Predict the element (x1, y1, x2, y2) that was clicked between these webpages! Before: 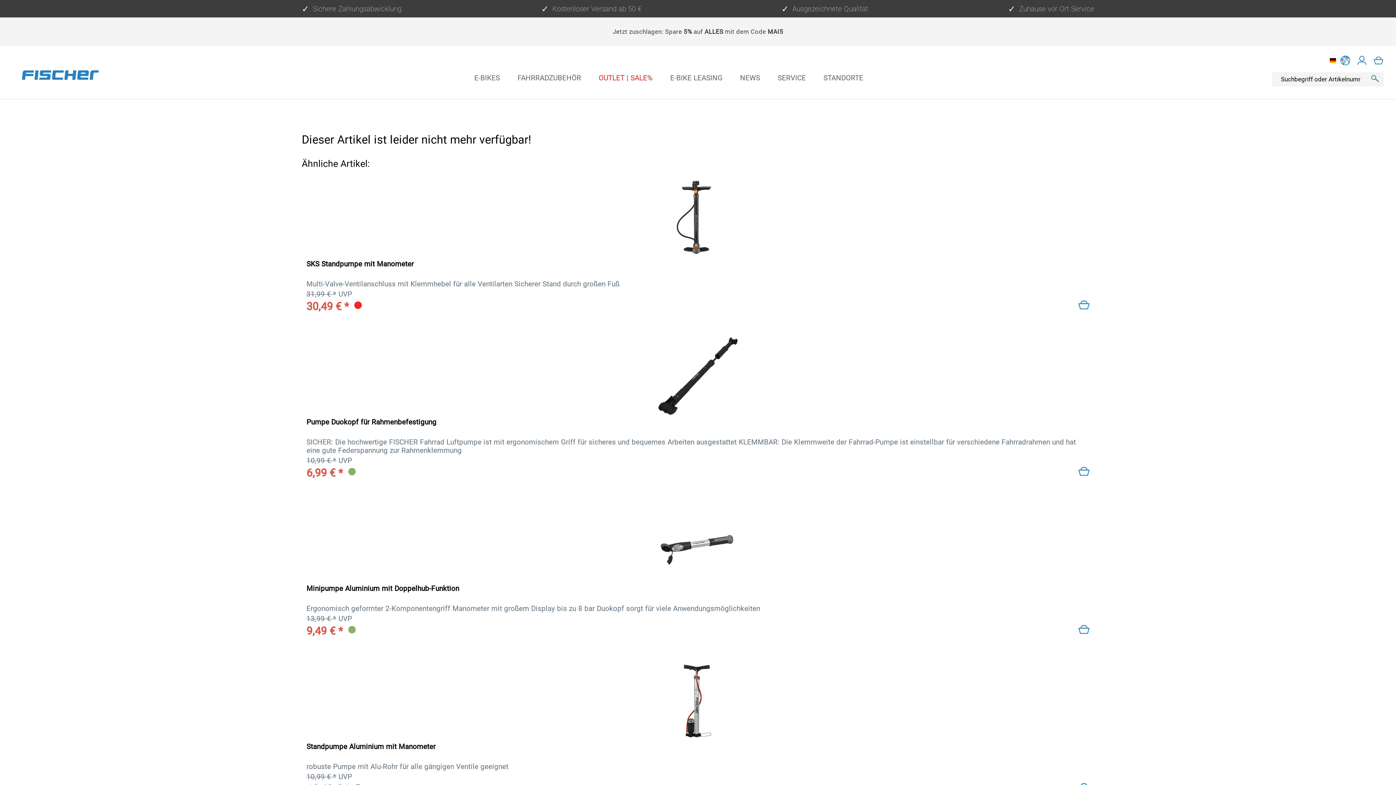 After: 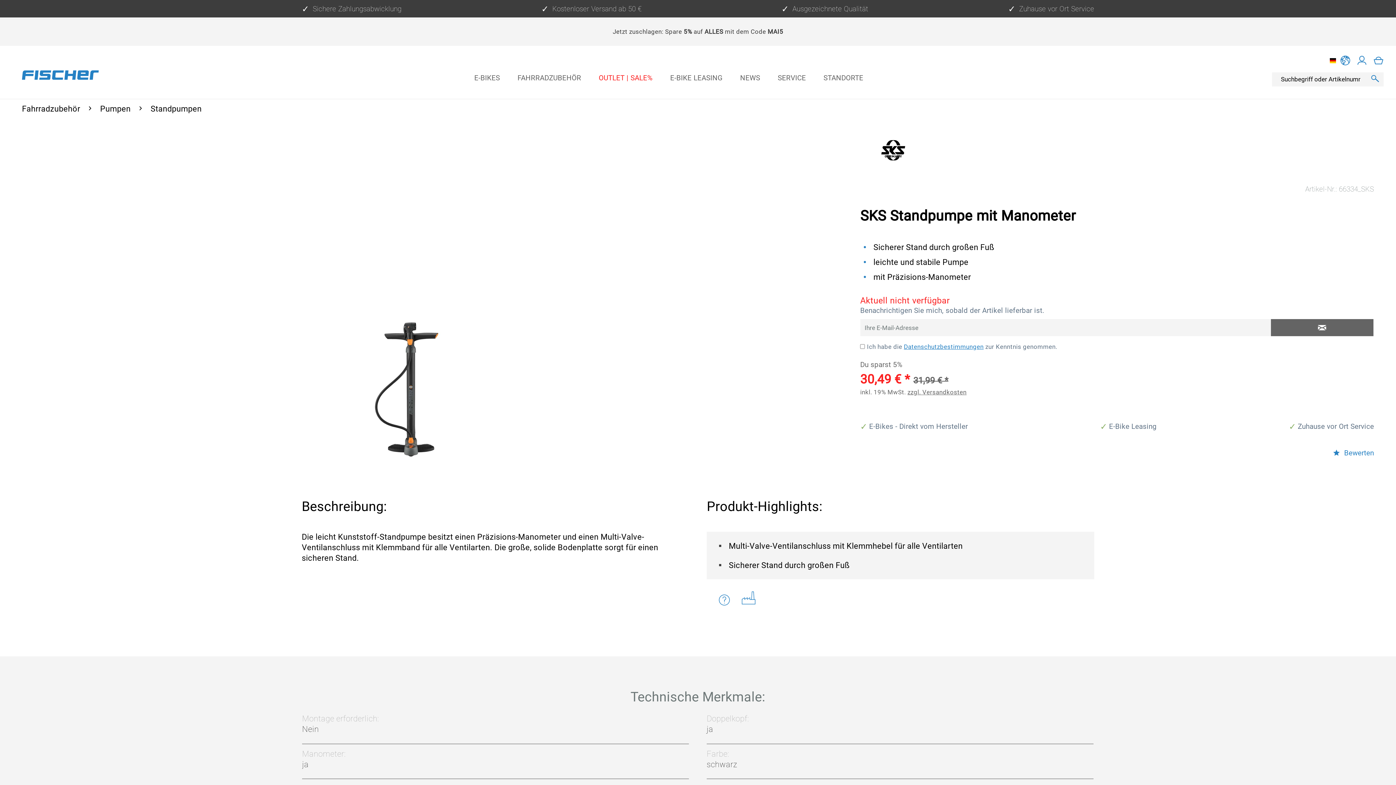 Action: bbox: (306, 178, 1090, 257)